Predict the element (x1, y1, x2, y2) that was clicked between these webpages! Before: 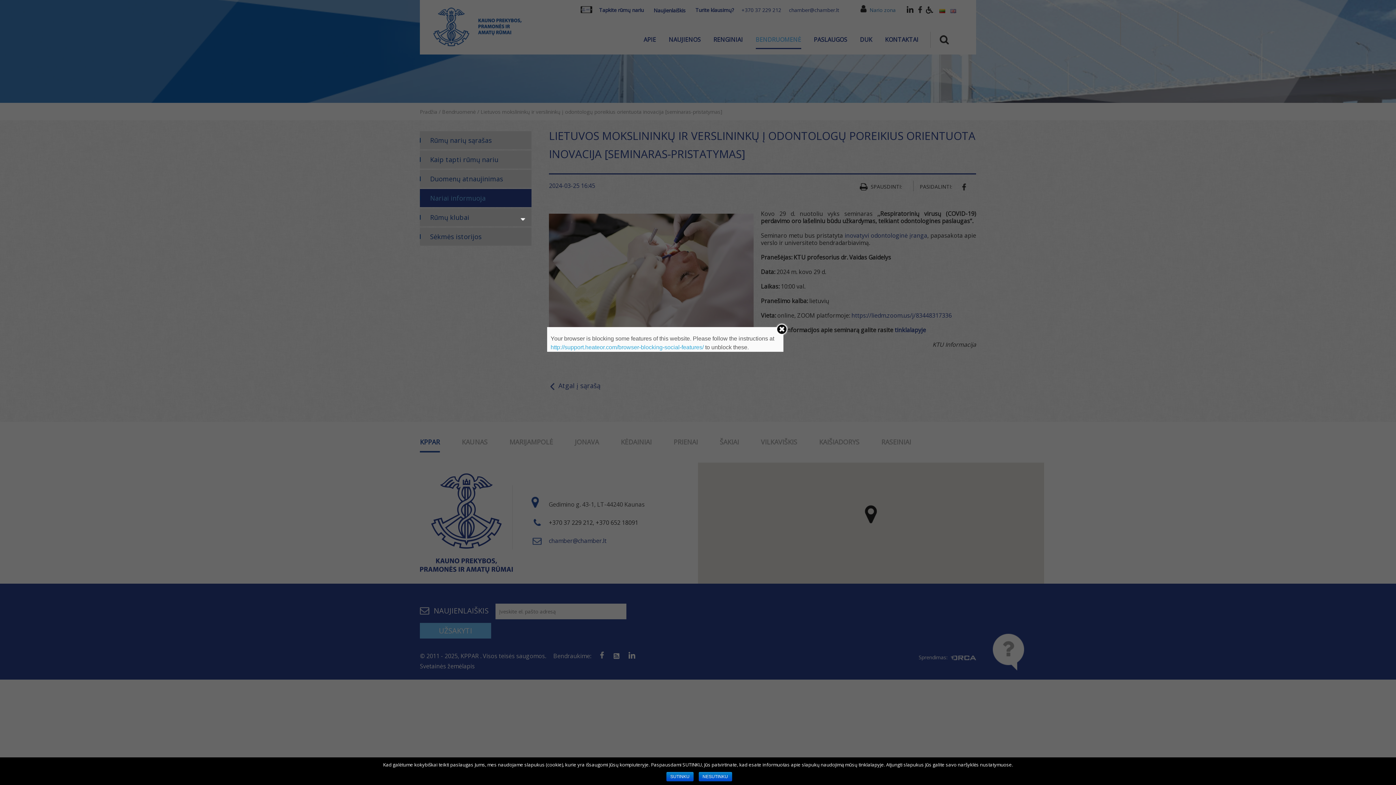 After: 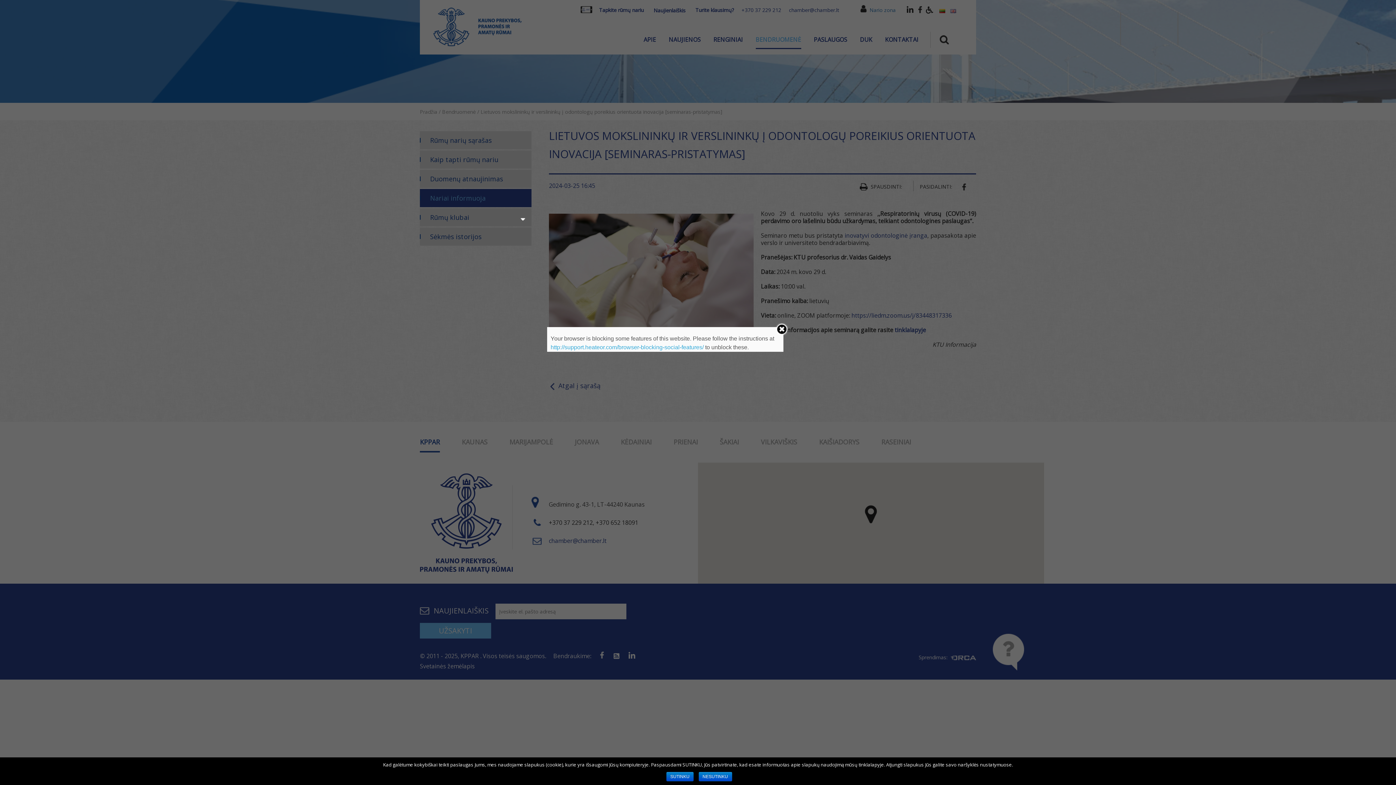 Action: label: http://support.heateor.com/browser-blocking-social-features/ bbox: (550, 344, 703, 350)